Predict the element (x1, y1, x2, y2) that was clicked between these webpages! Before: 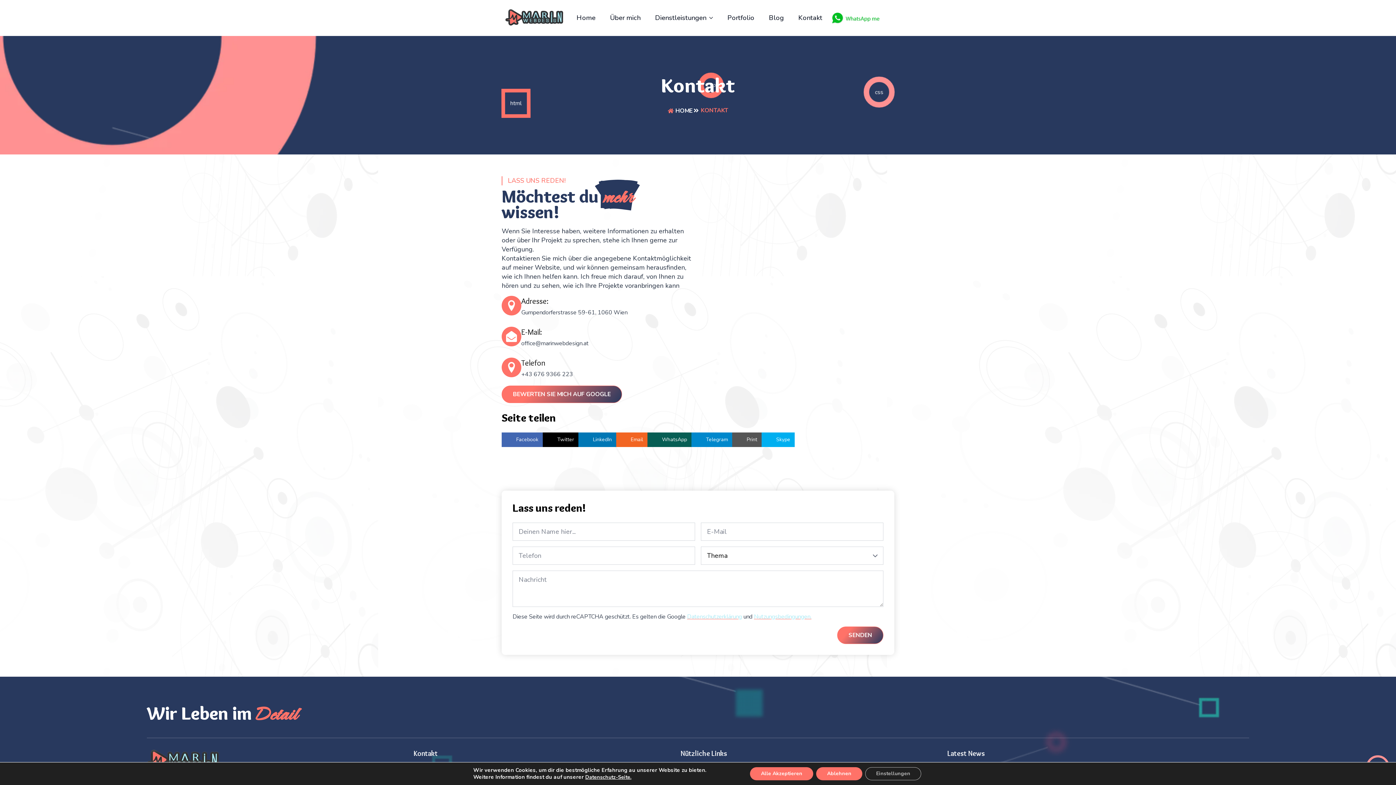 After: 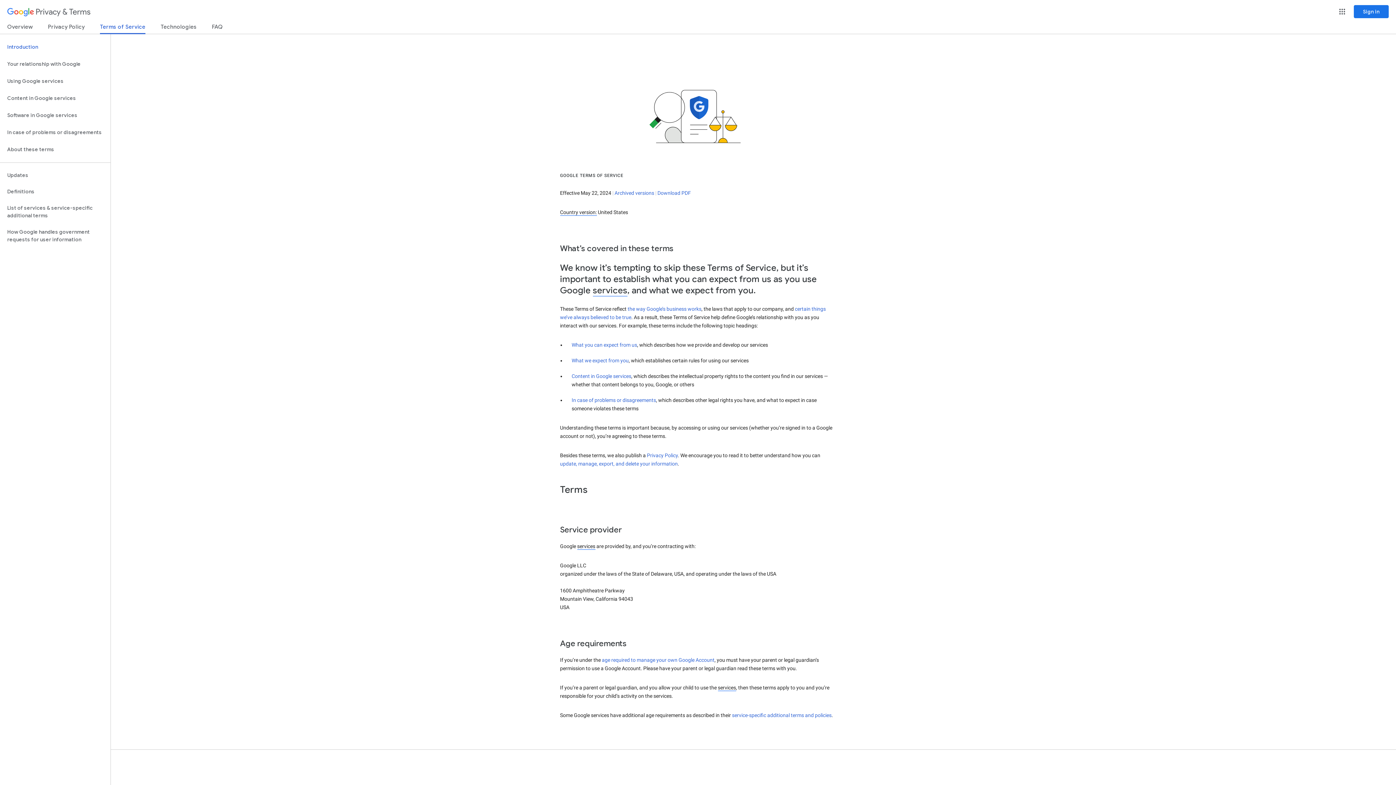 Action: label: Nutzungsbedingungen. bbox: (754, 613, 811, 621)